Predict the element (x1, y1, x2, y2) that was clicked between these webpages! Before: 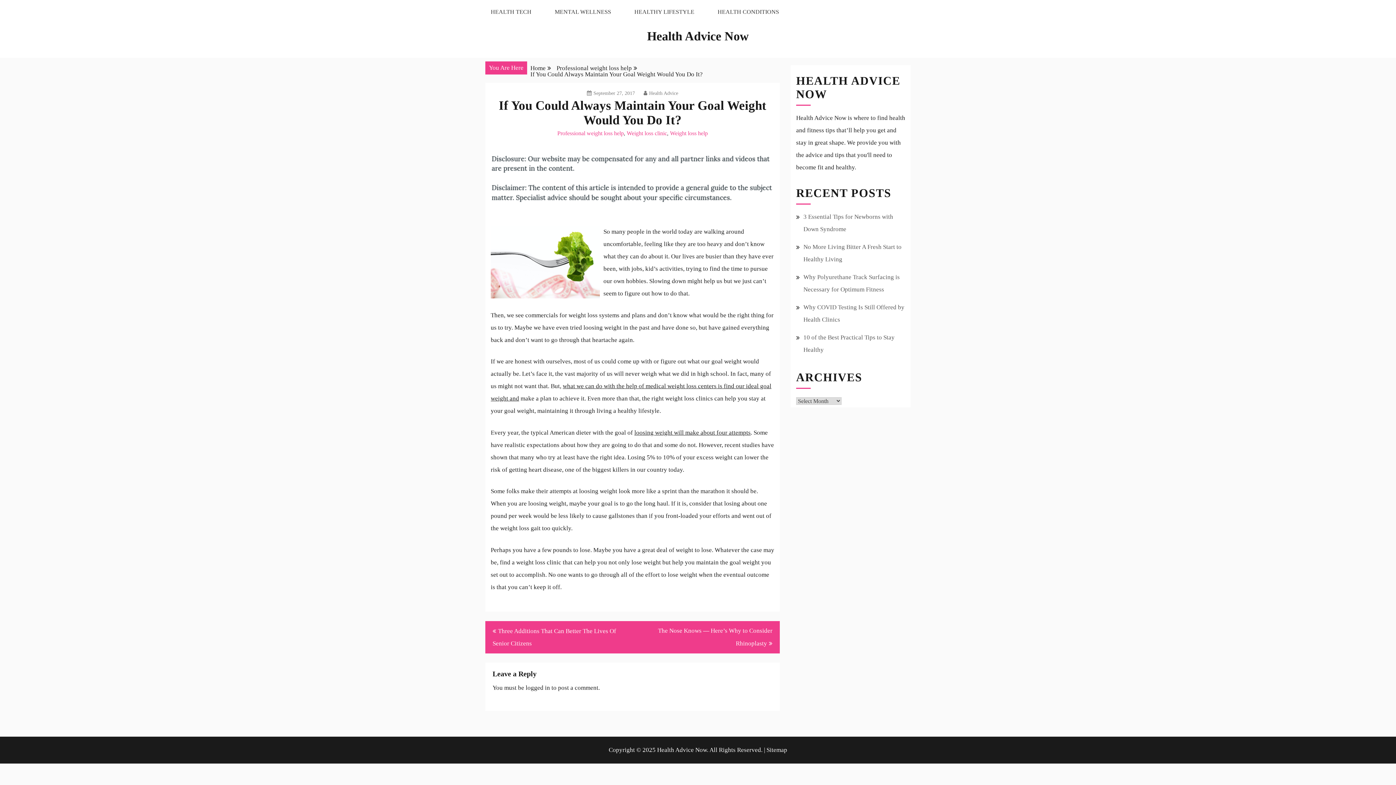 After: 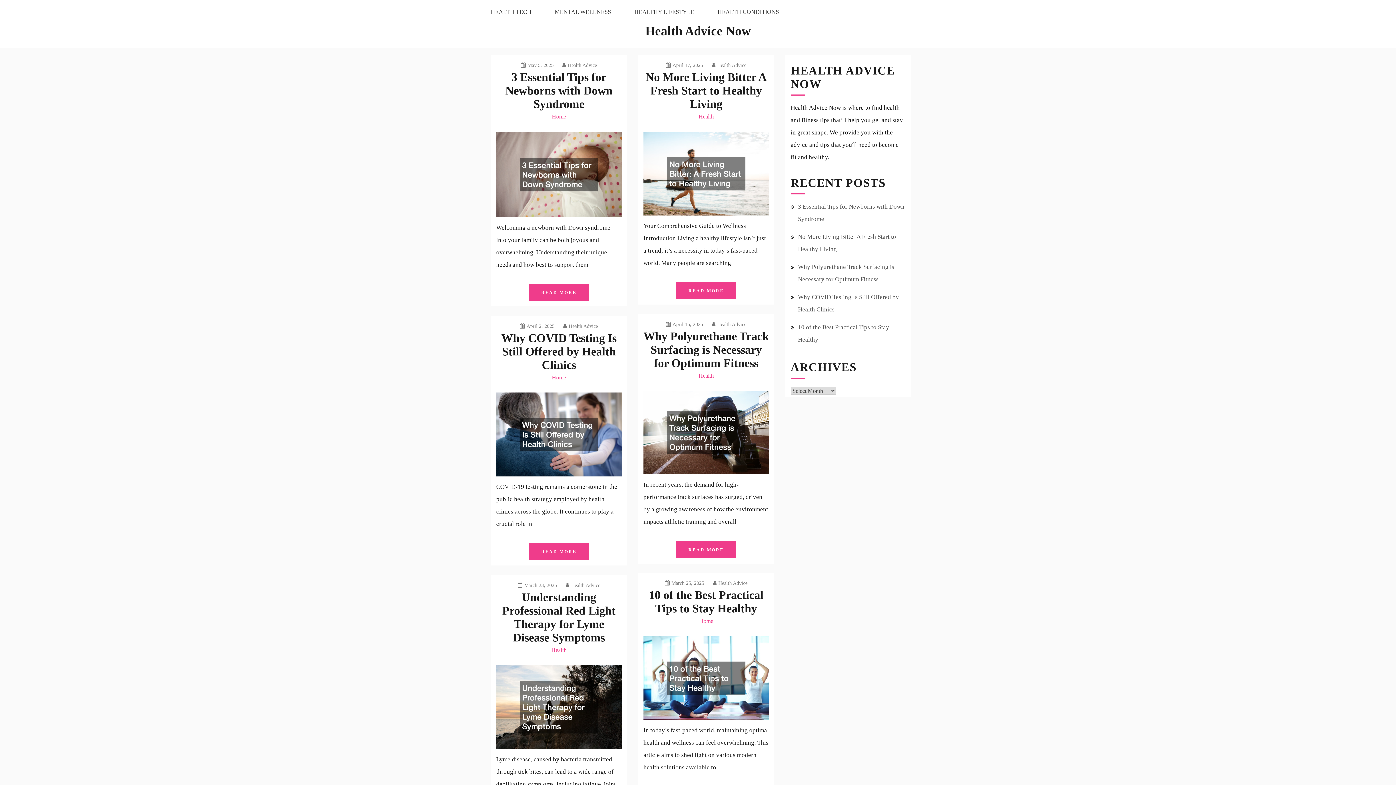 Action: bbox: (530, 64, 545, 71) label: Home